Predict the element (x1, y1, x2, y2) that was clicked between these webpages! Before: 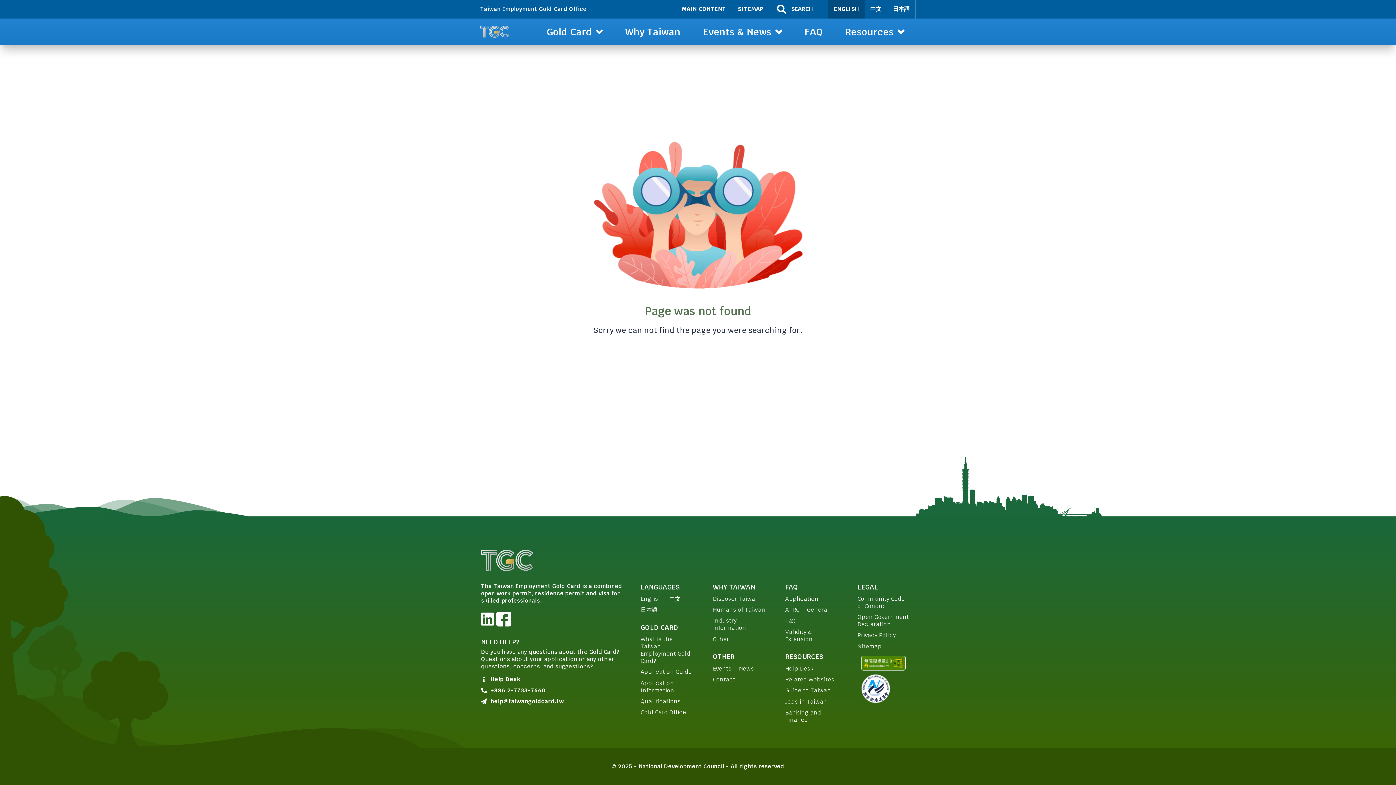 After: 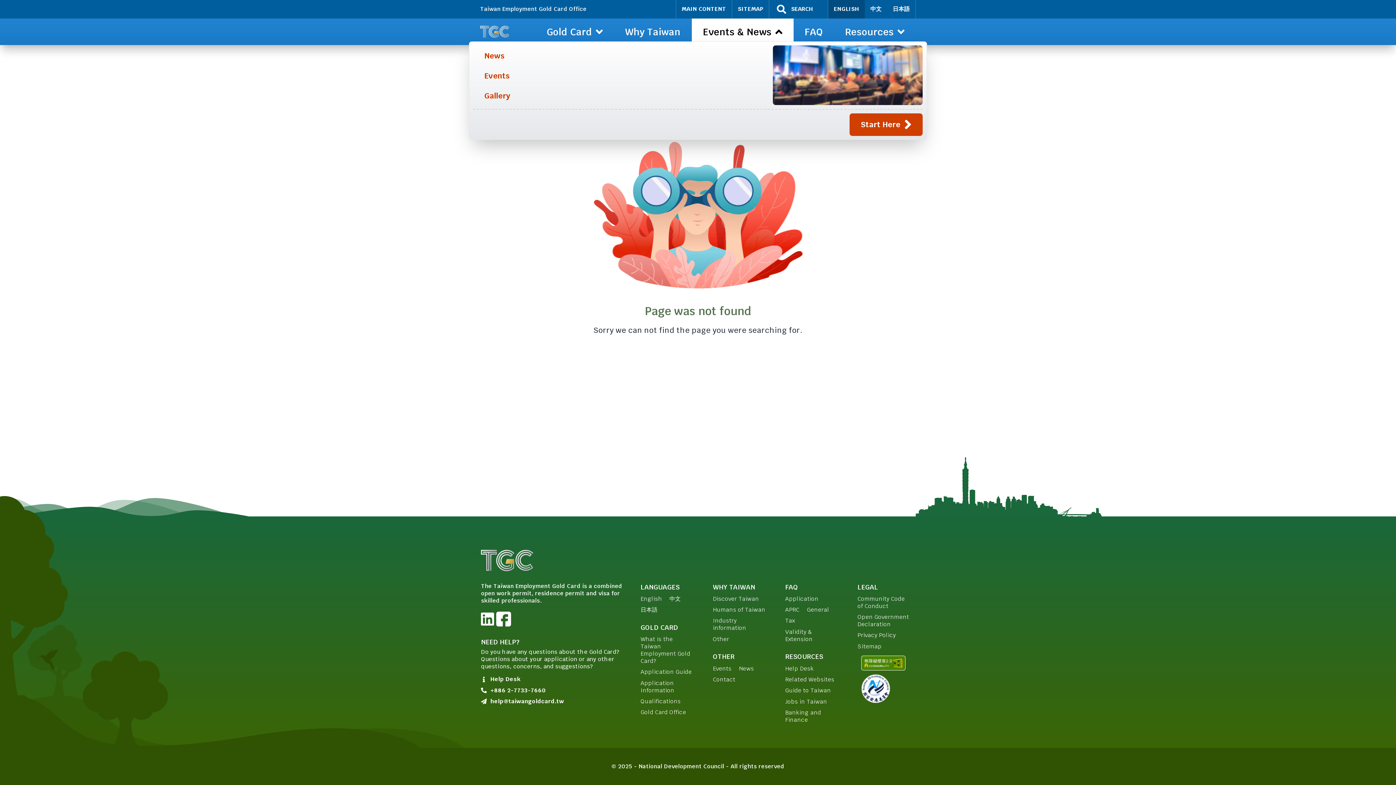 Action: label: Events & News bbox: (691, 18, 793, 45)